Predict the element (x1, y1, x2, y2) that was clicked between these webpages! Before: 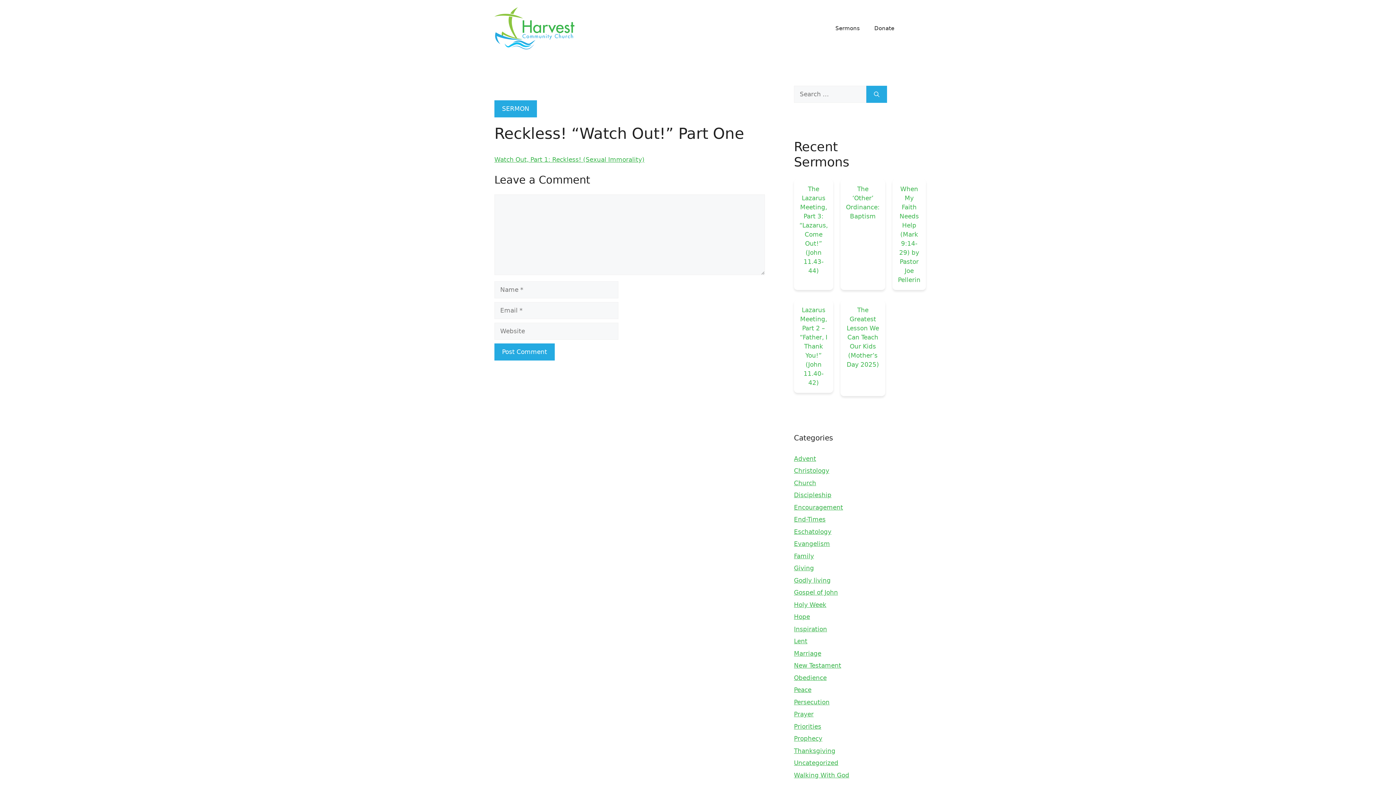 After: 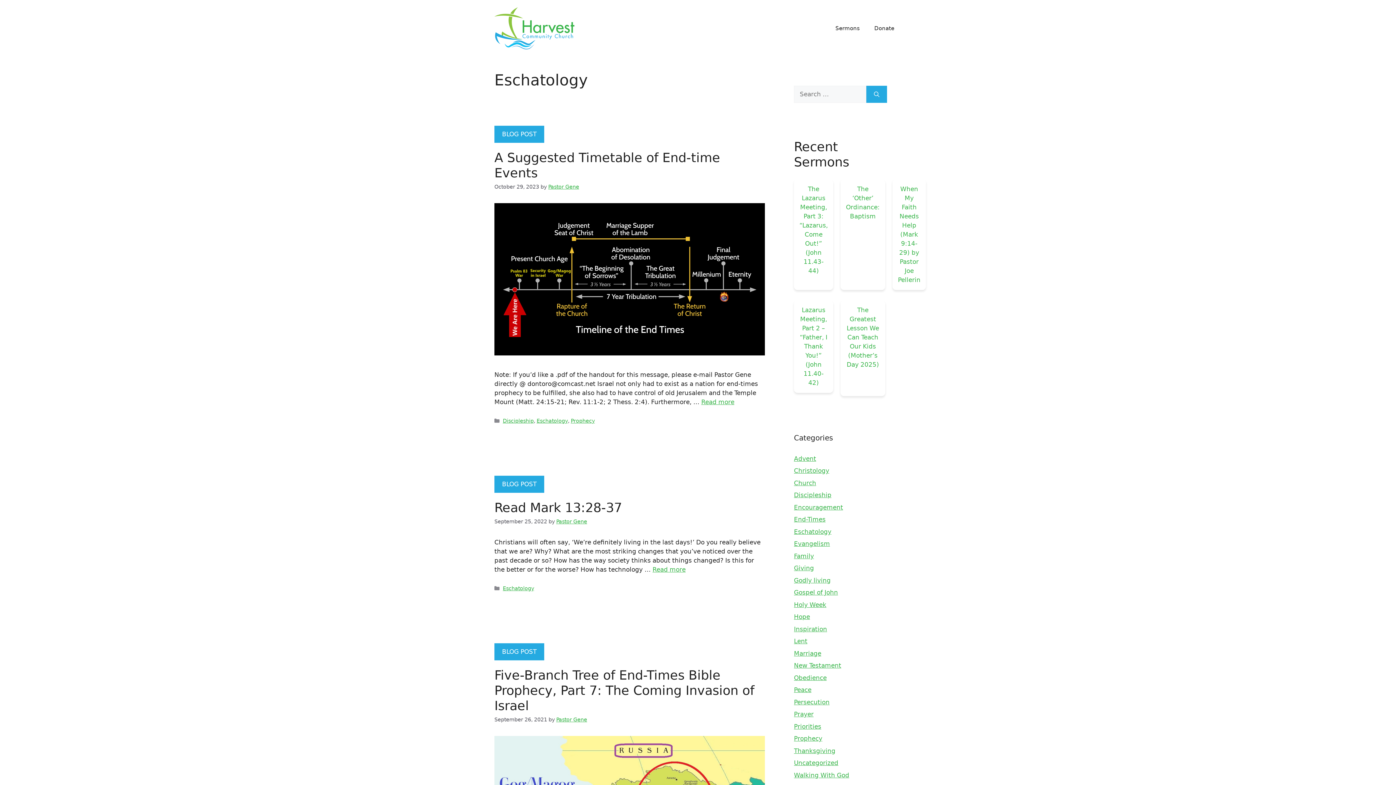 Action: bbox: (794, 528, 831, 535) label: Eschatology